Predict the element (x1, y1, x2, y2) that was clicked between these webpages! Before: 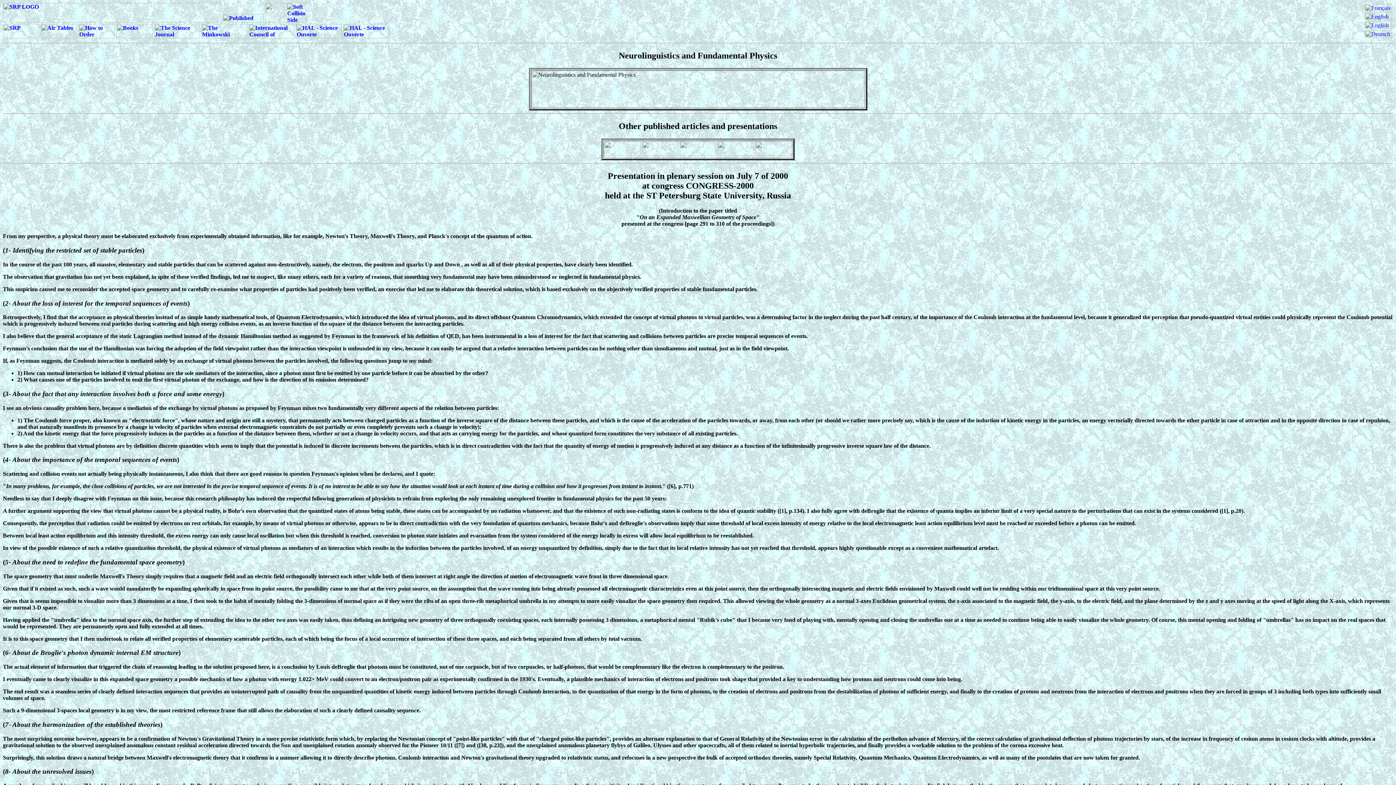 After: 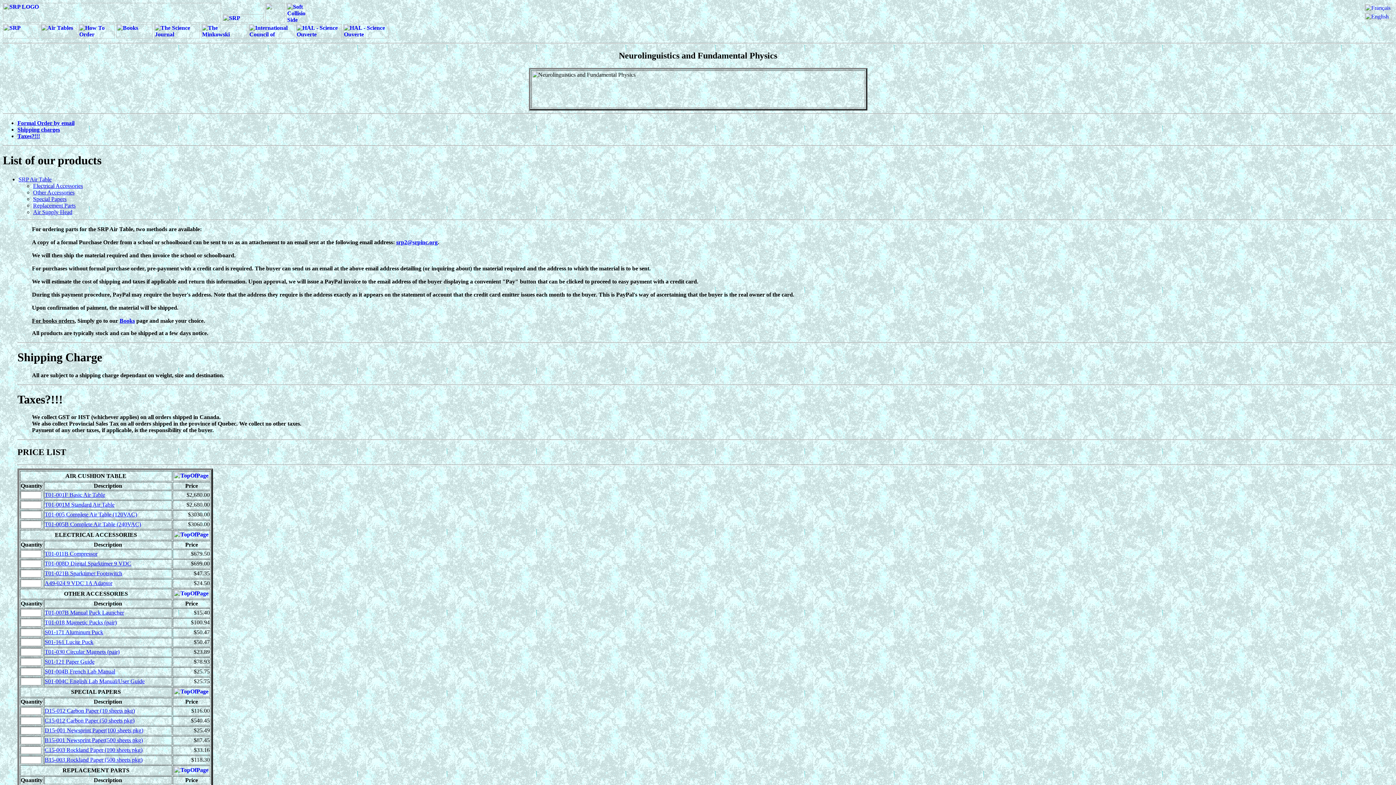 Action: bbox: (78, 33, 114, 39)